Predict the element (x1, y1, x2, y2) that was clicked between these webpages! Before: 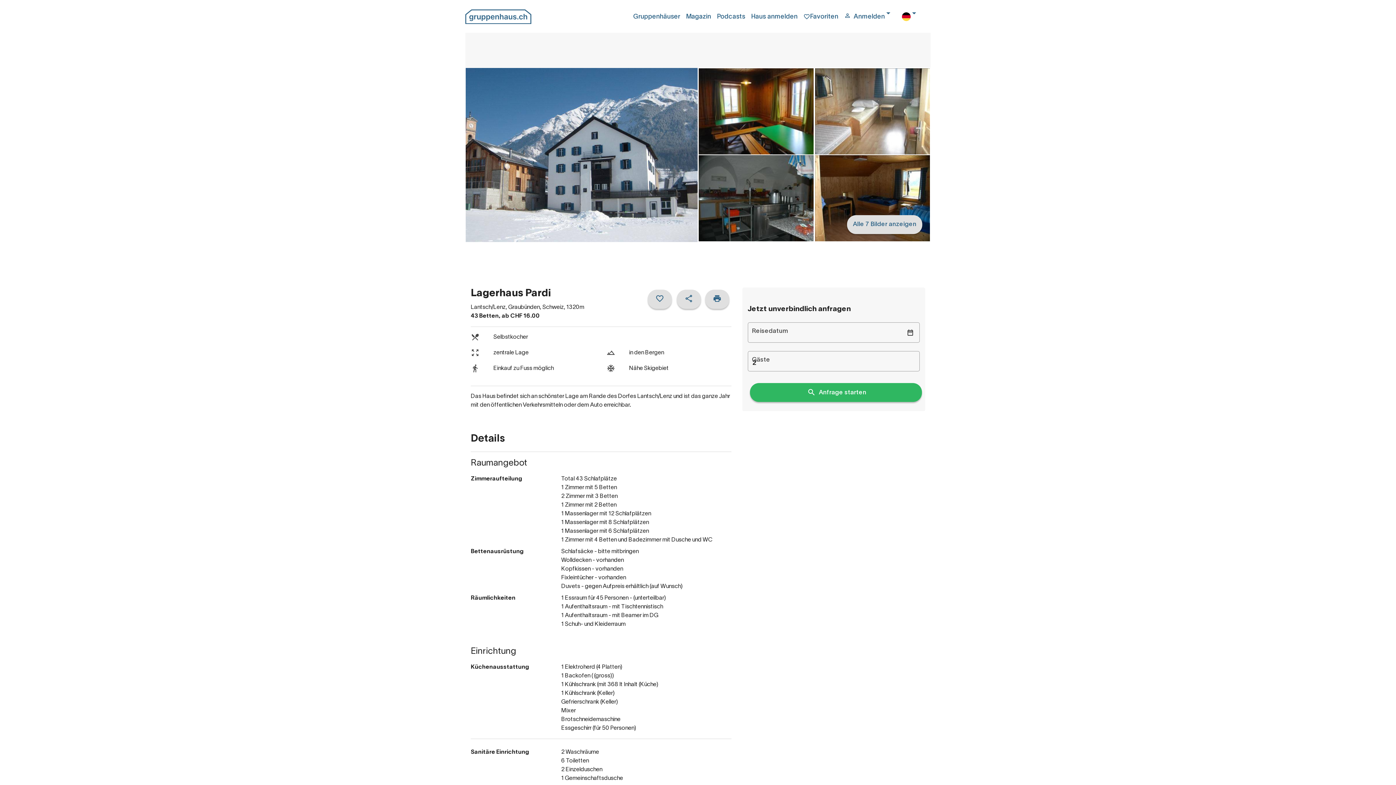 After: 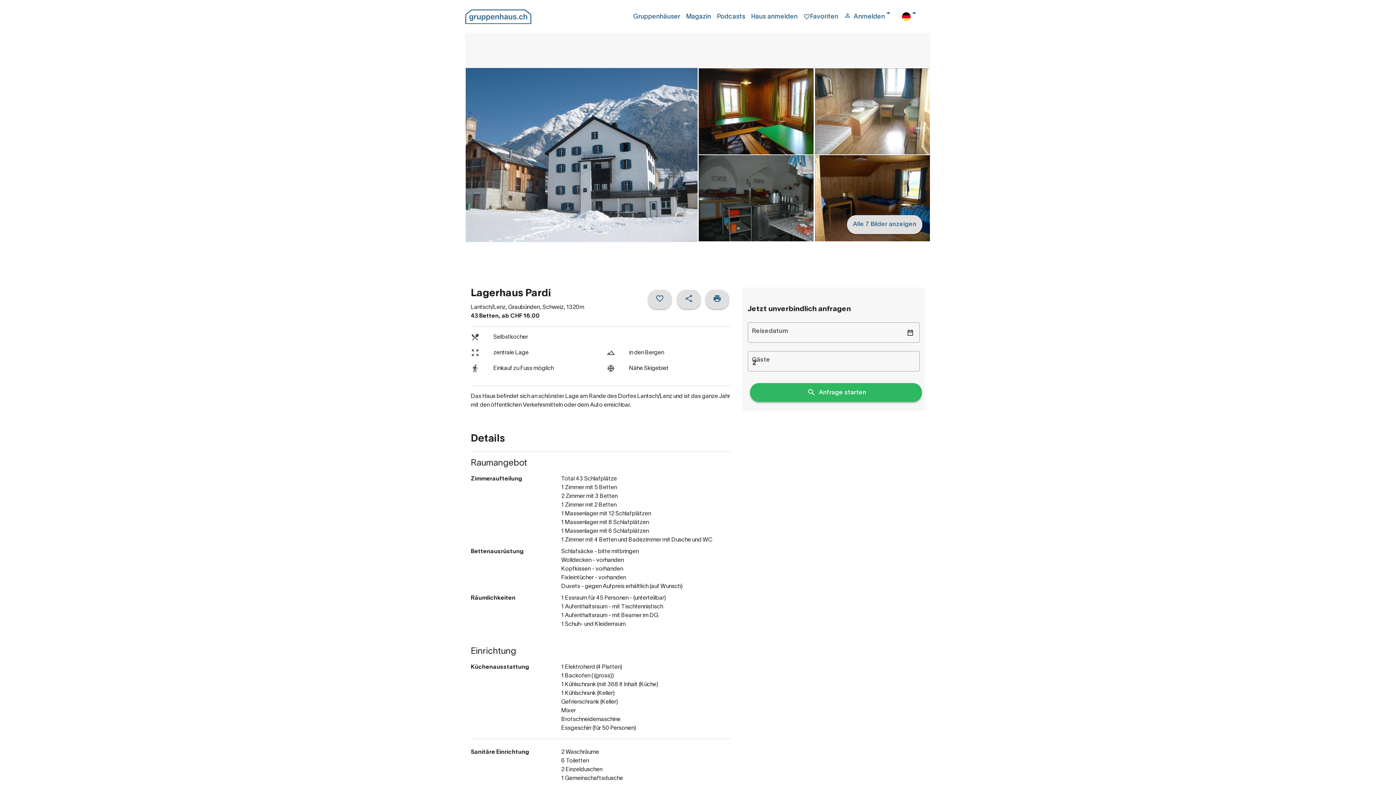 Action: bbox: (902, 12, 922, 21)